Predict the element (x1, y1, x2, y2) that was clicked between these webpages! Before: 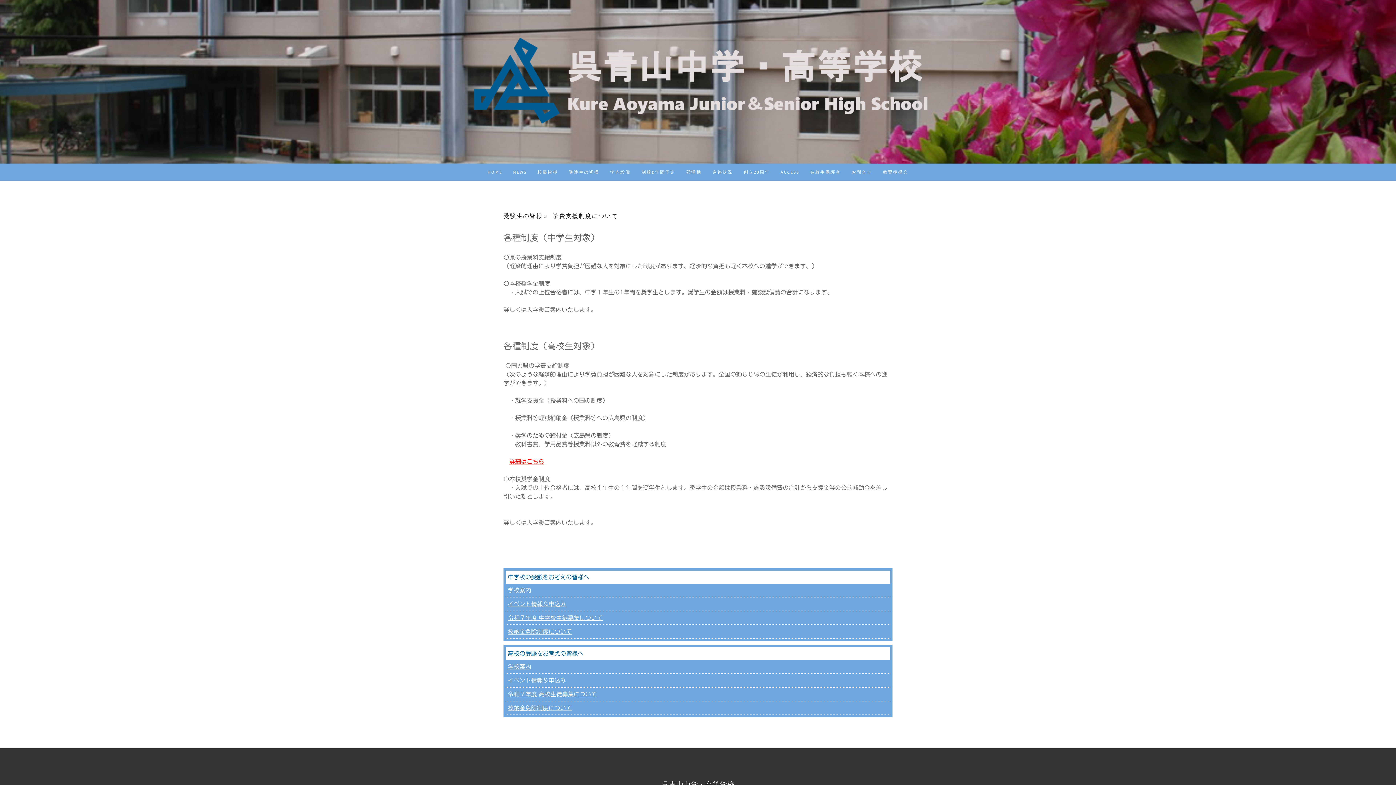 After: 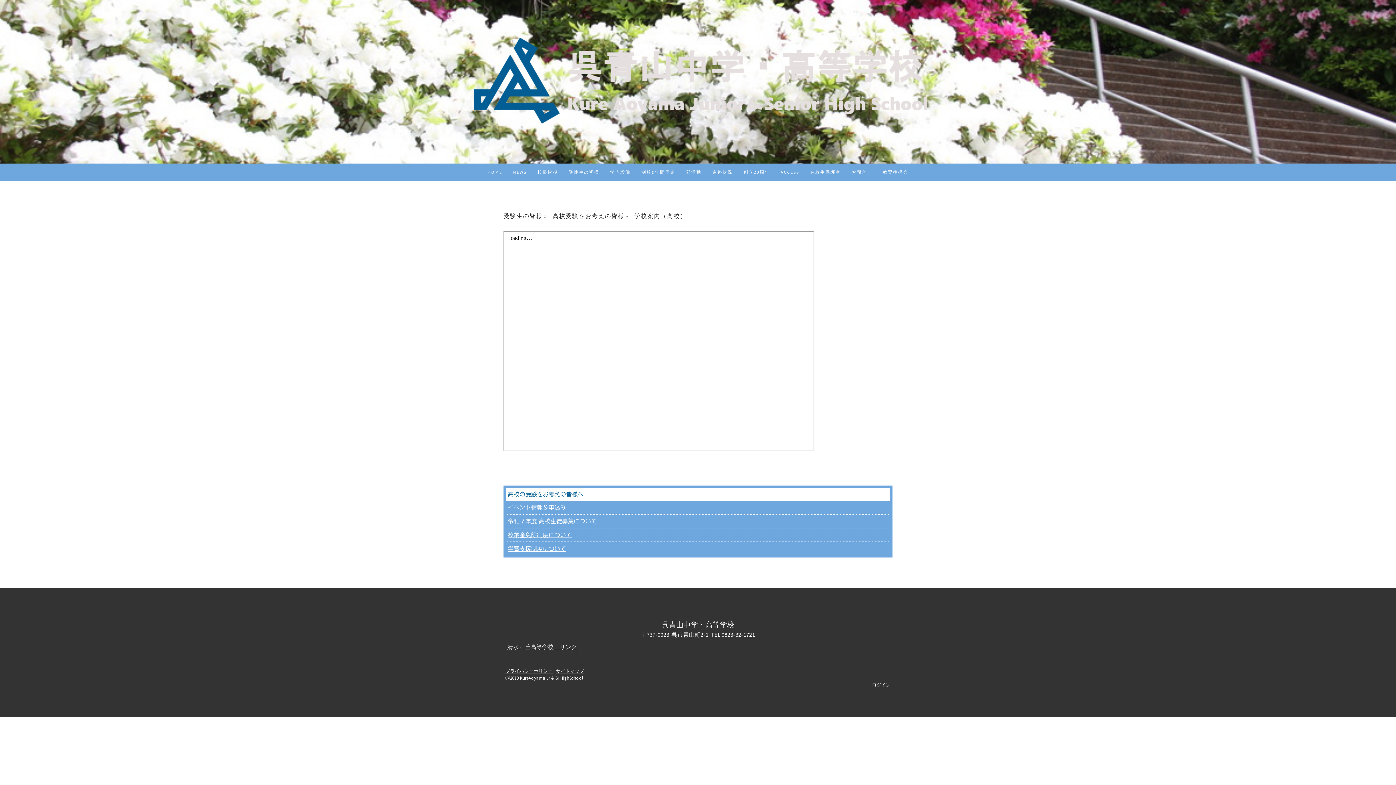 Action: bbox: (508, 664, 531, 669) label: 学校案内